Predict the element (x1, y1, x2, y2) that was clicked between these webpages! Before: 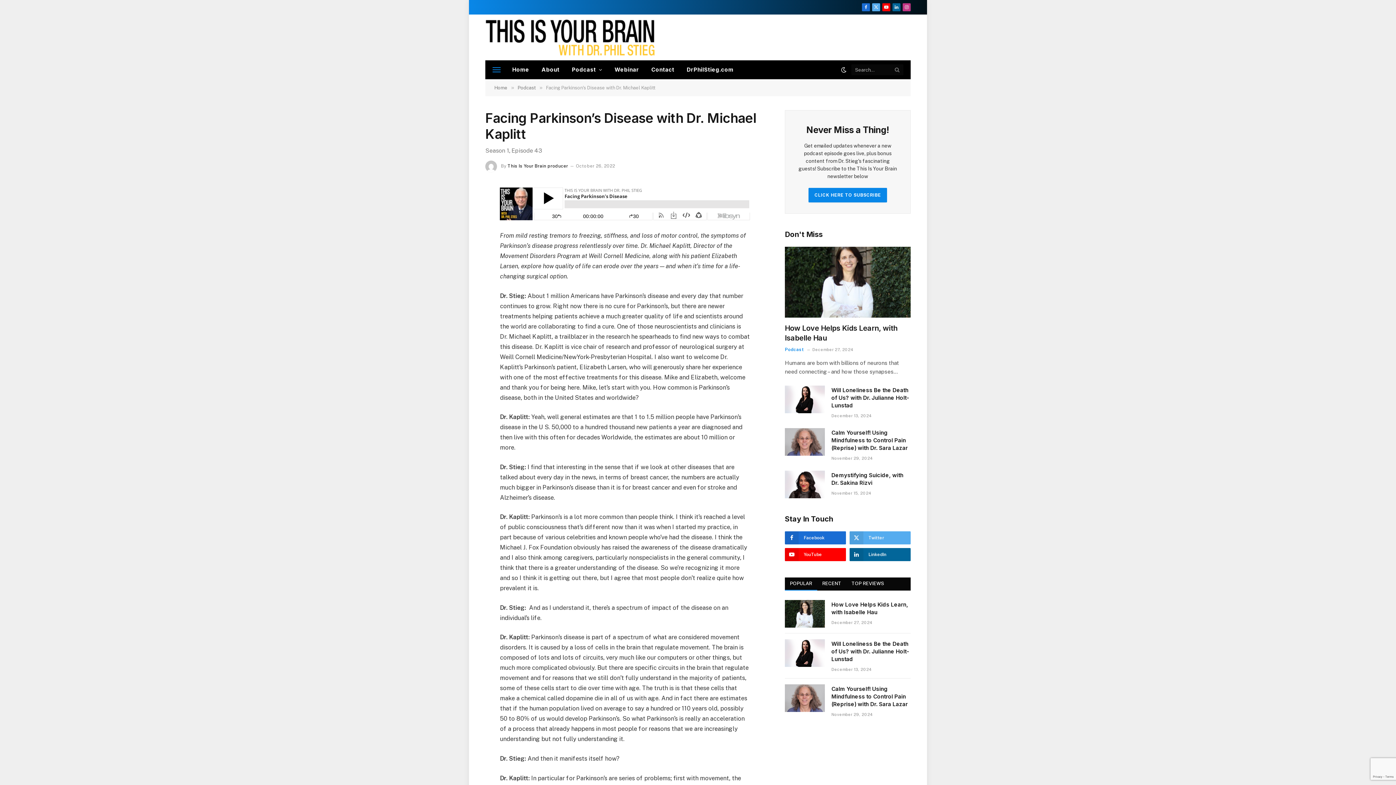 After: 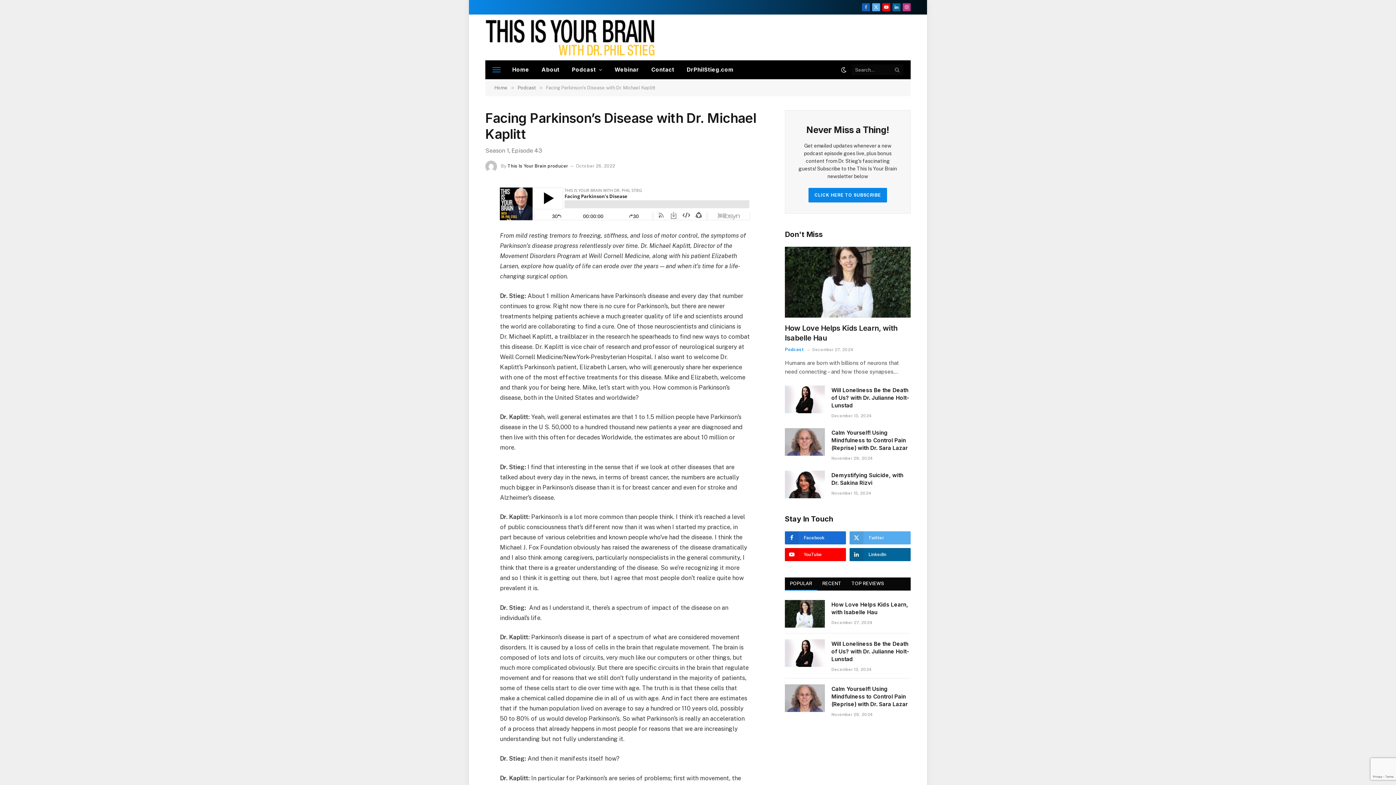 Action: bbox: (862, 3, 870, 11) label: Facebook